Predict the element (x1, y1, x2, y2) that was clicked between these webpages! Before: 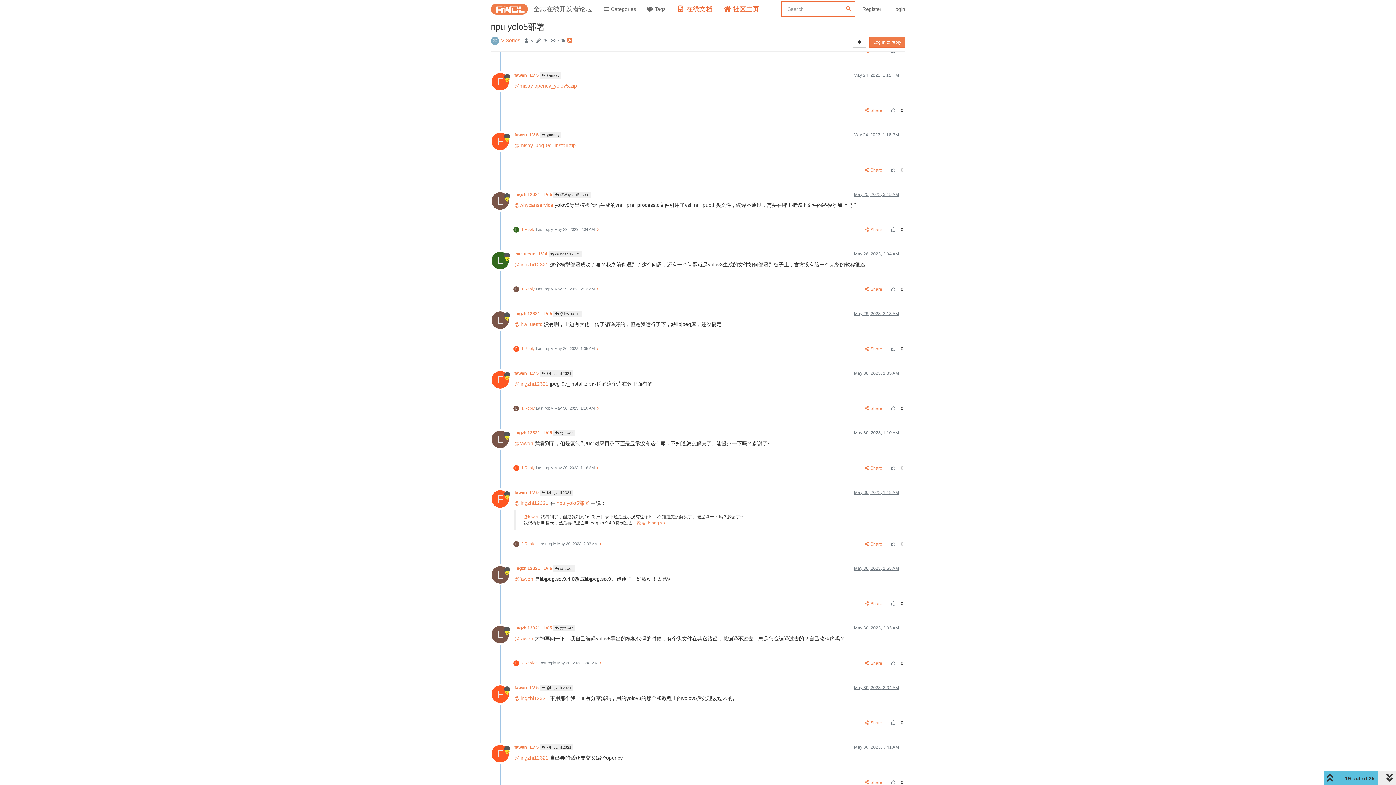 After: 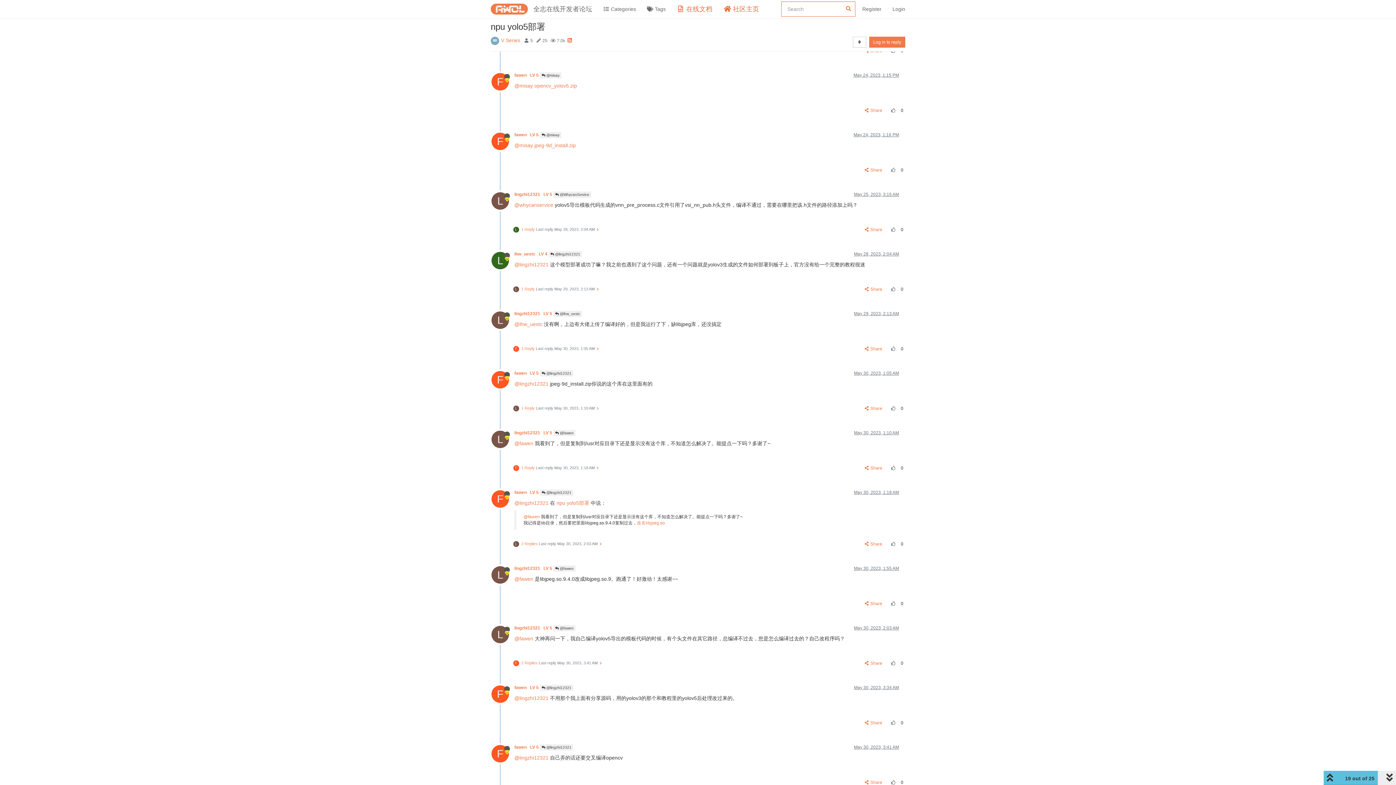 Action: bbox: (887, 597, 898, 610)